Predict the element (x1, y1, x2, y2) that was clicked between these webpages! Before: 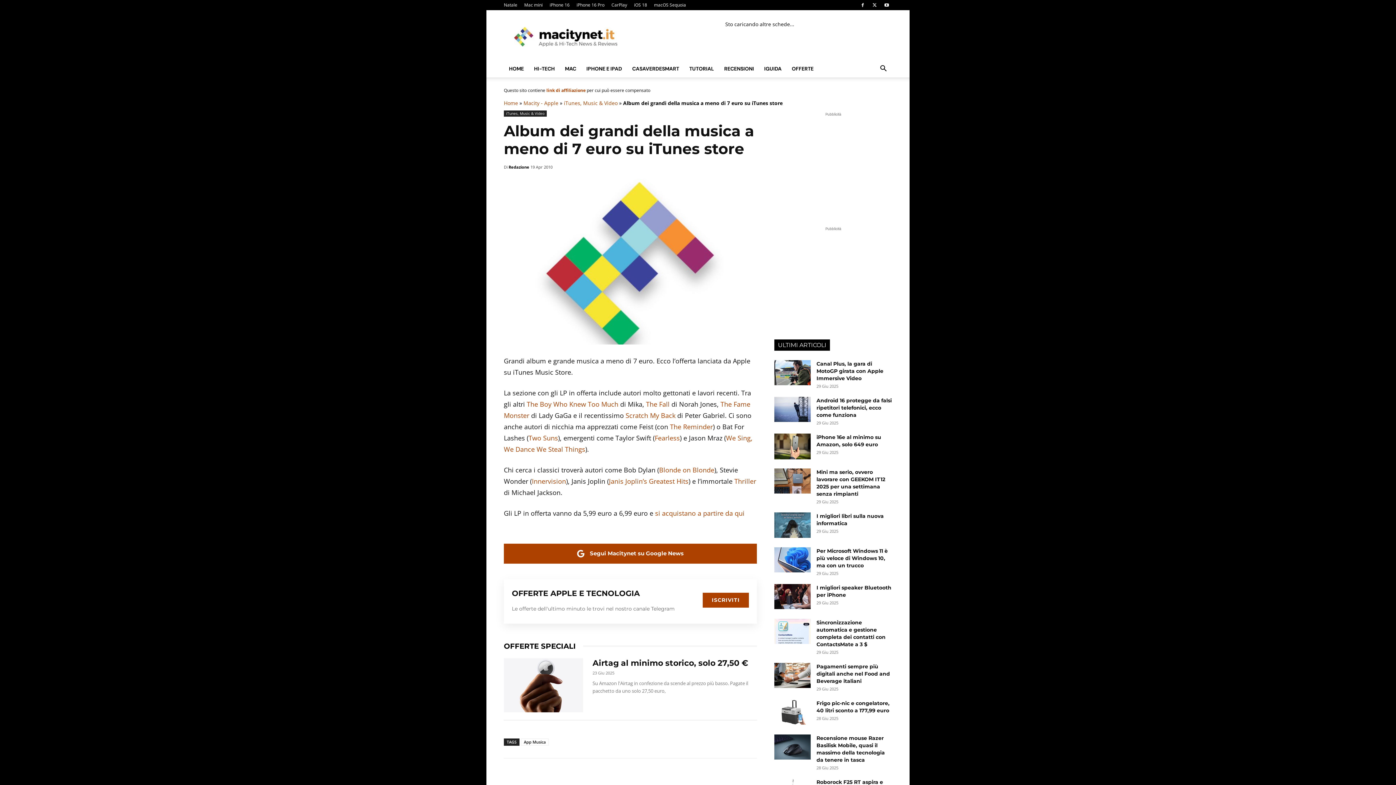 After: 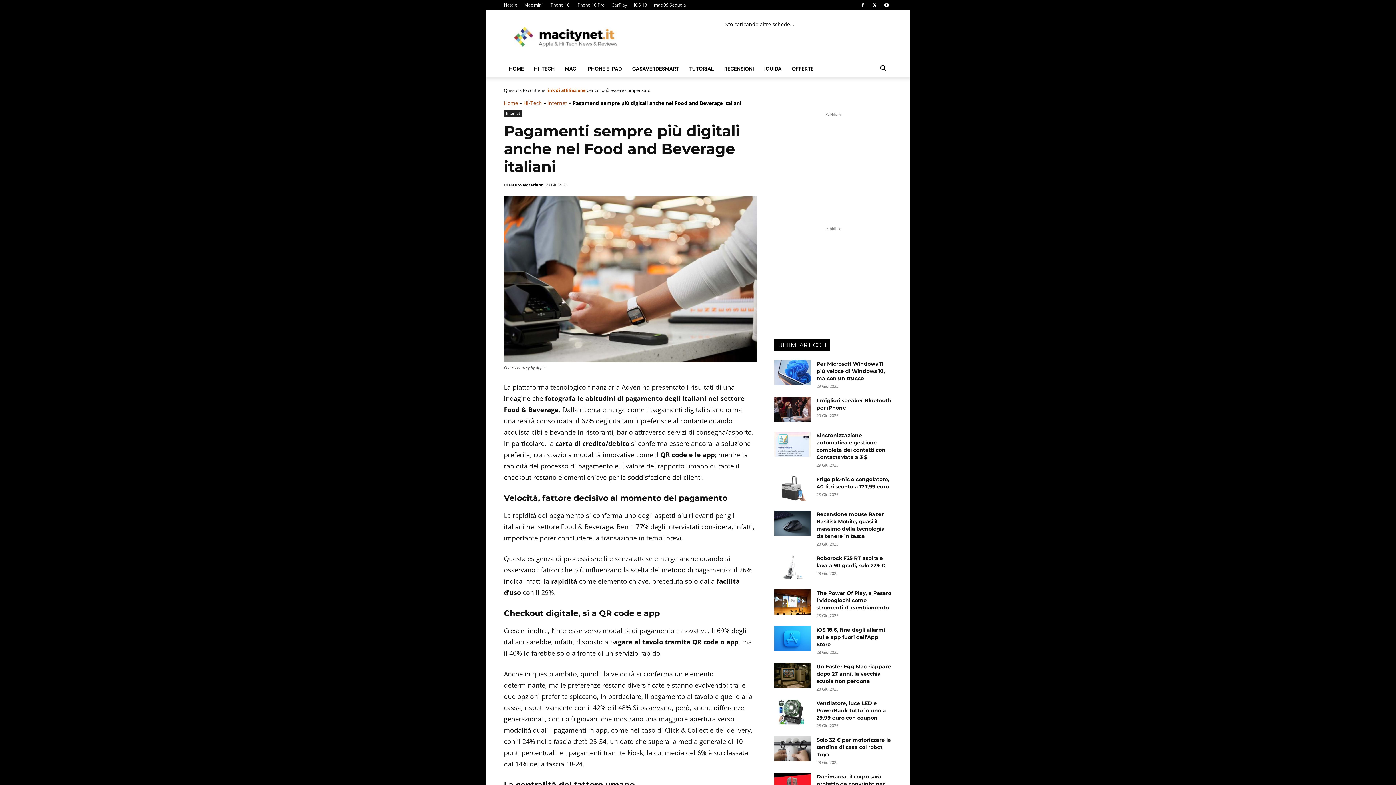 Action: label: Pagamenti sempre più digitali anche nel Food and Beverage italiani bbox: (816, 663, 890, 684)